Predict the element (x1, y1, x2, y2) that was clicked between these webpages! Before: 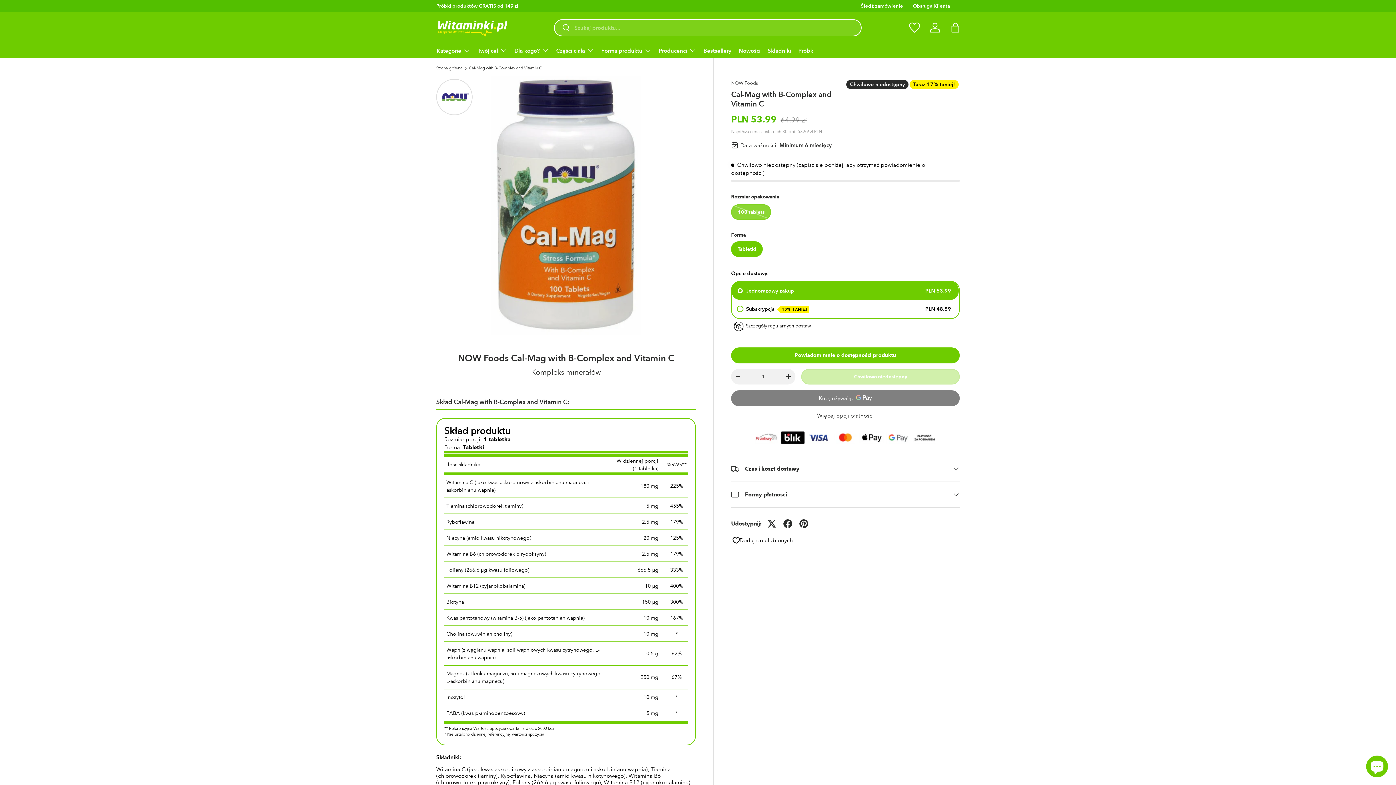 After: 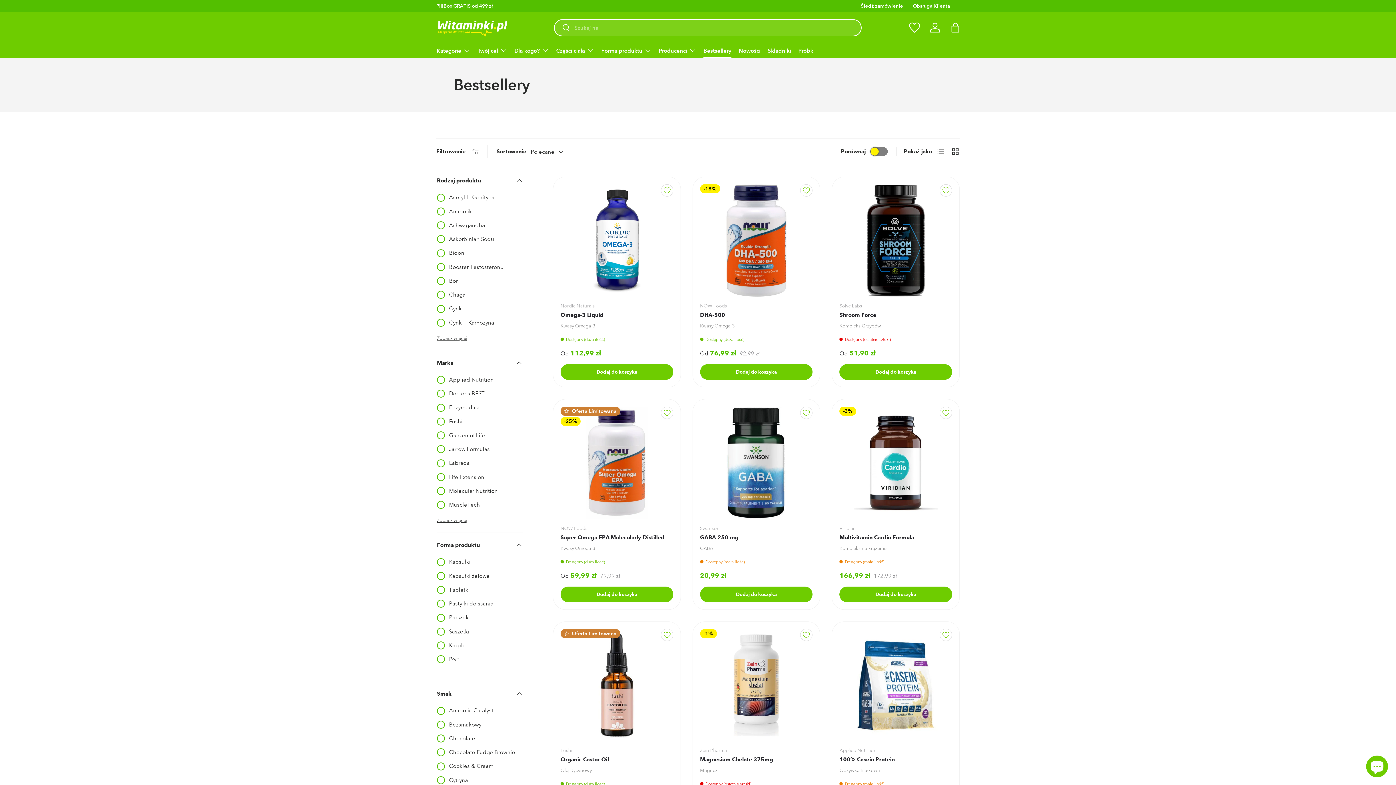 Action: bbox: (703, 44, 731, 57) label: Bestsellery